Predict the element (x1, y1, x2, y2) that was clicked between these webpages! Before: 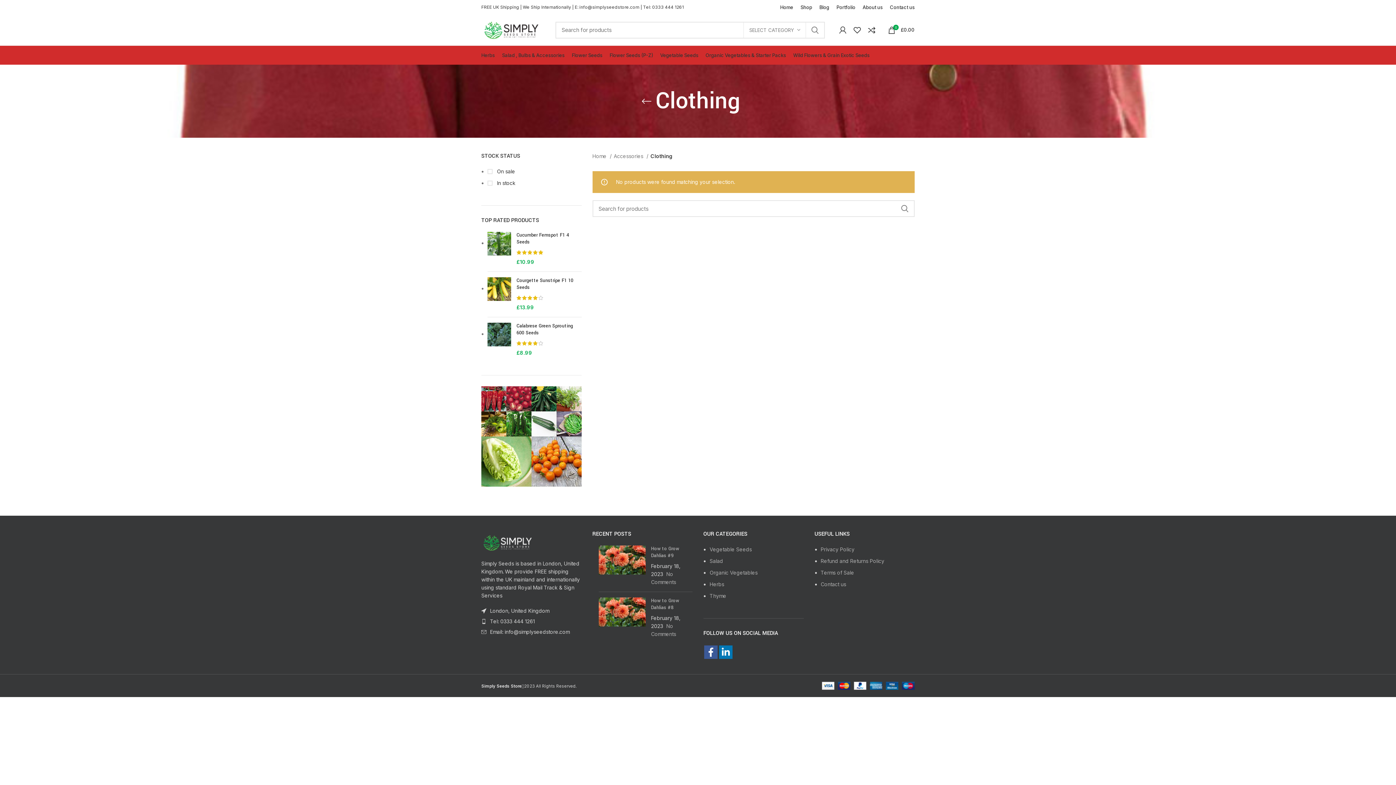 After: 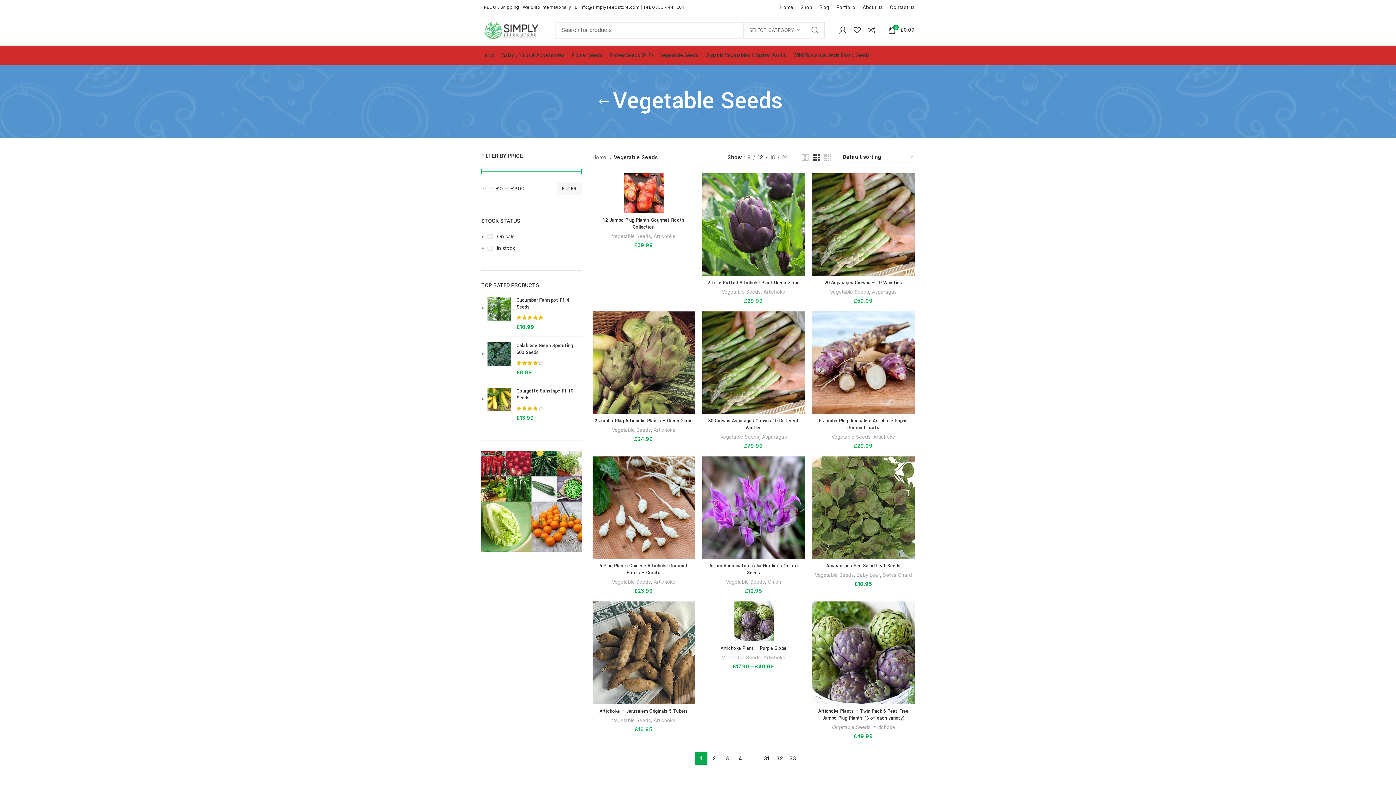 Action: label: Vegetable Seeds bbox: (709, 546, 752, 552)